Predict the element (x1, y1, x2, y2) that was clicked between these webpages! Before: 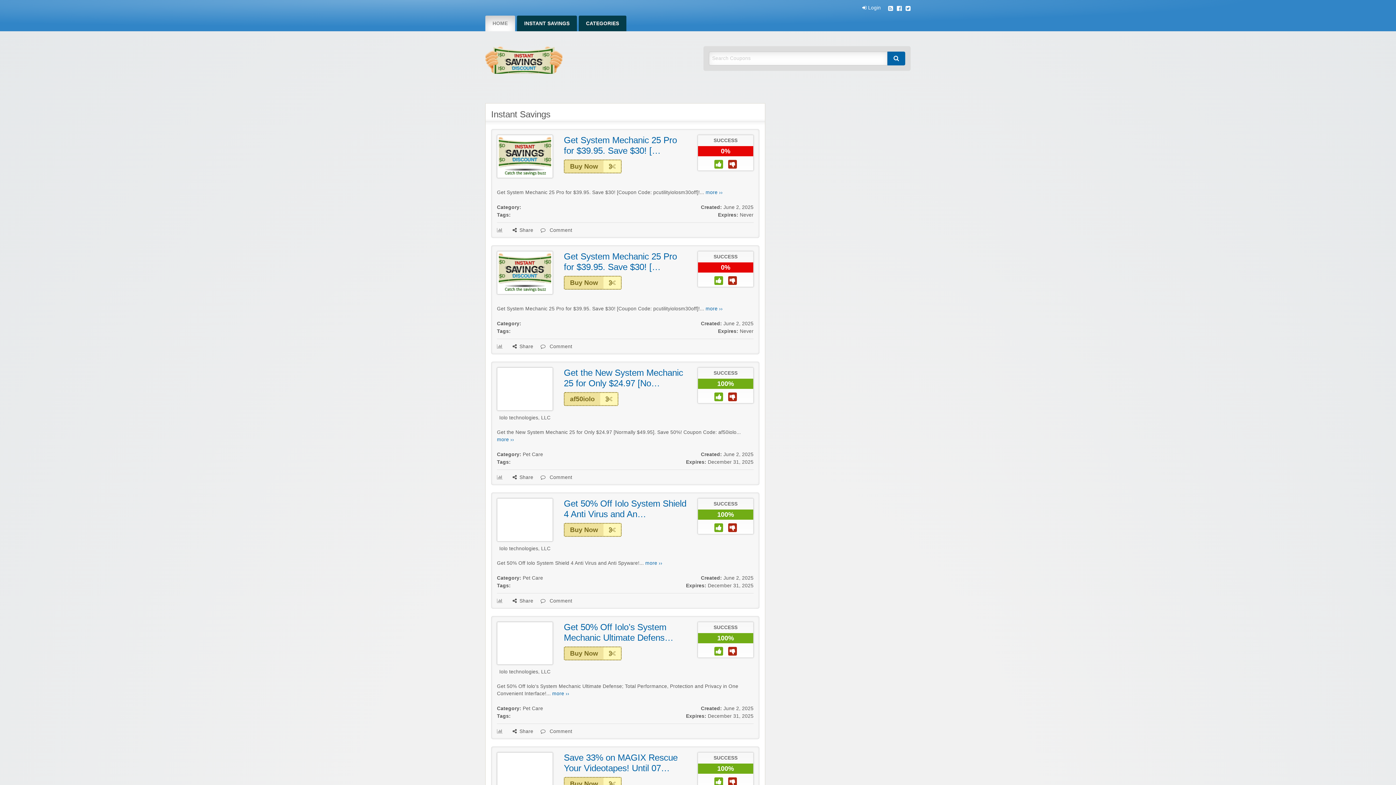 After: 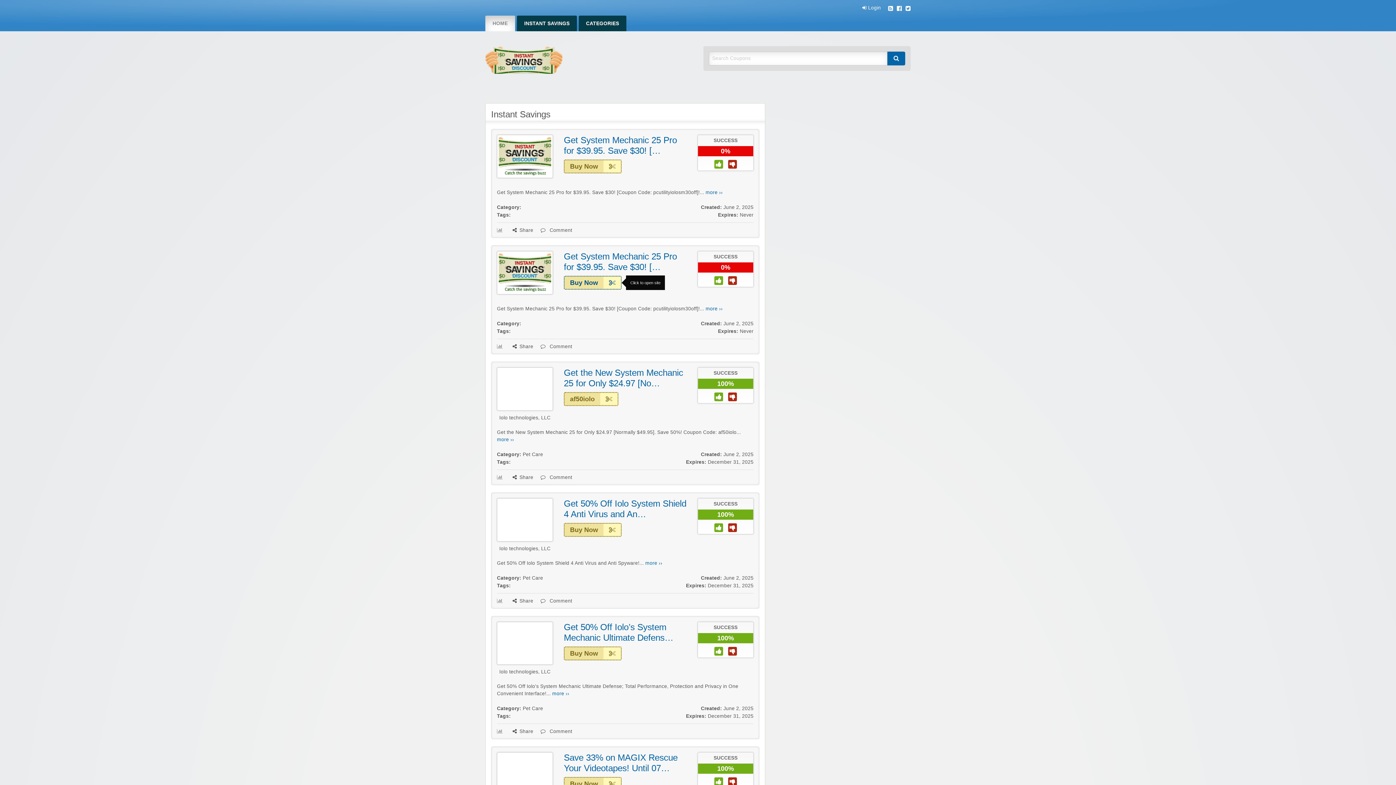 Action: label: Buy Now bbox: (564, 276, 621, 289)